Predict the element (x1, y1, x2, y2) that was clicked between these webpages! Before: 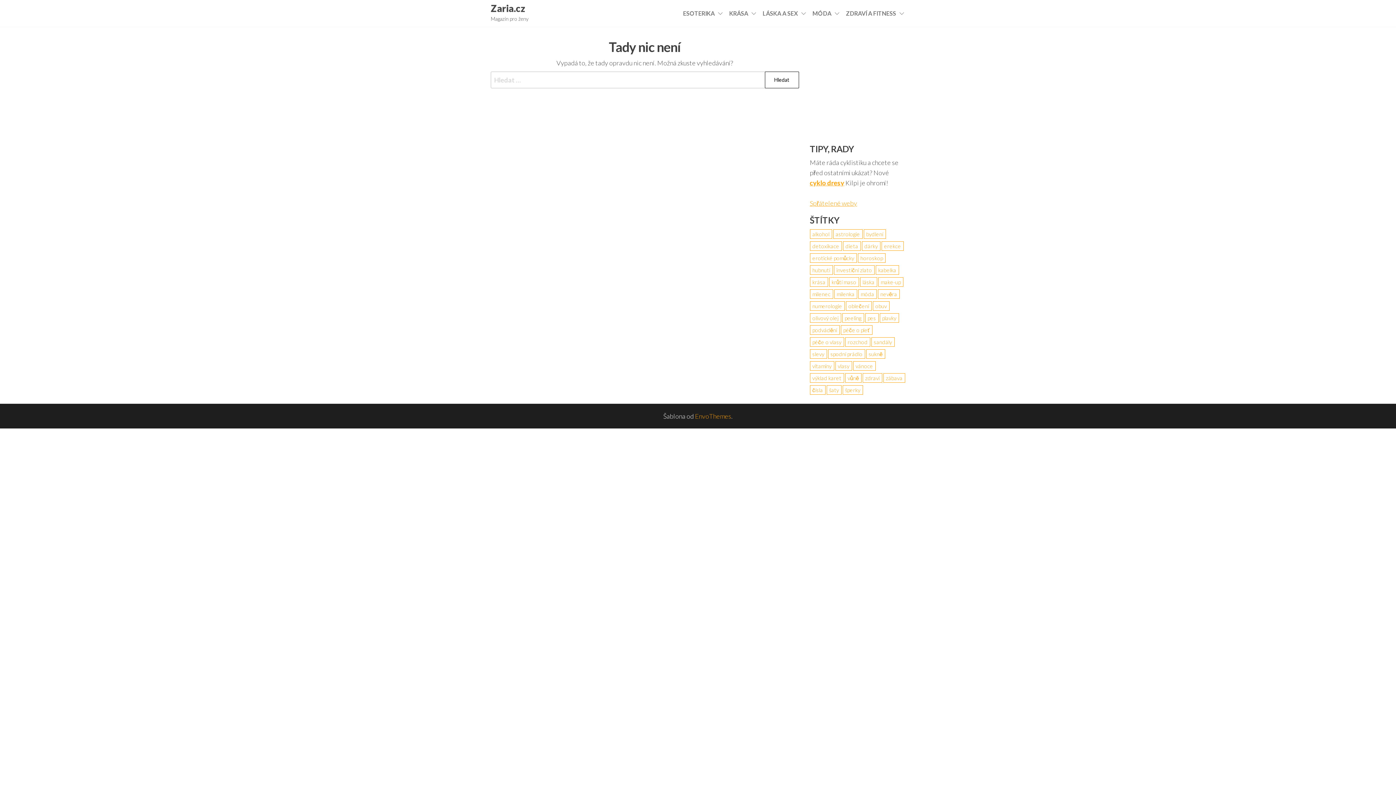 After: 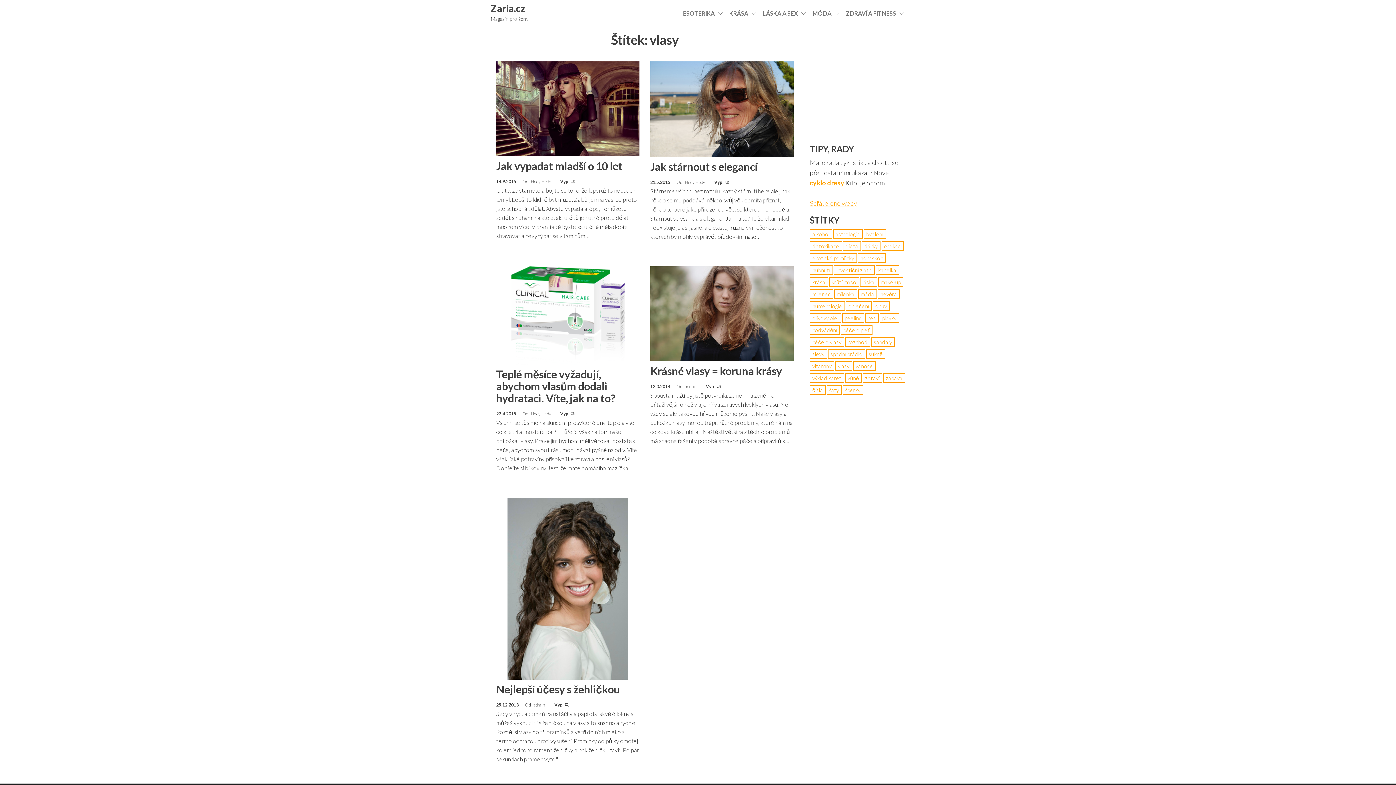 Action: bbox: (835, 361, 852, 370) label: vlasy (5 položek)